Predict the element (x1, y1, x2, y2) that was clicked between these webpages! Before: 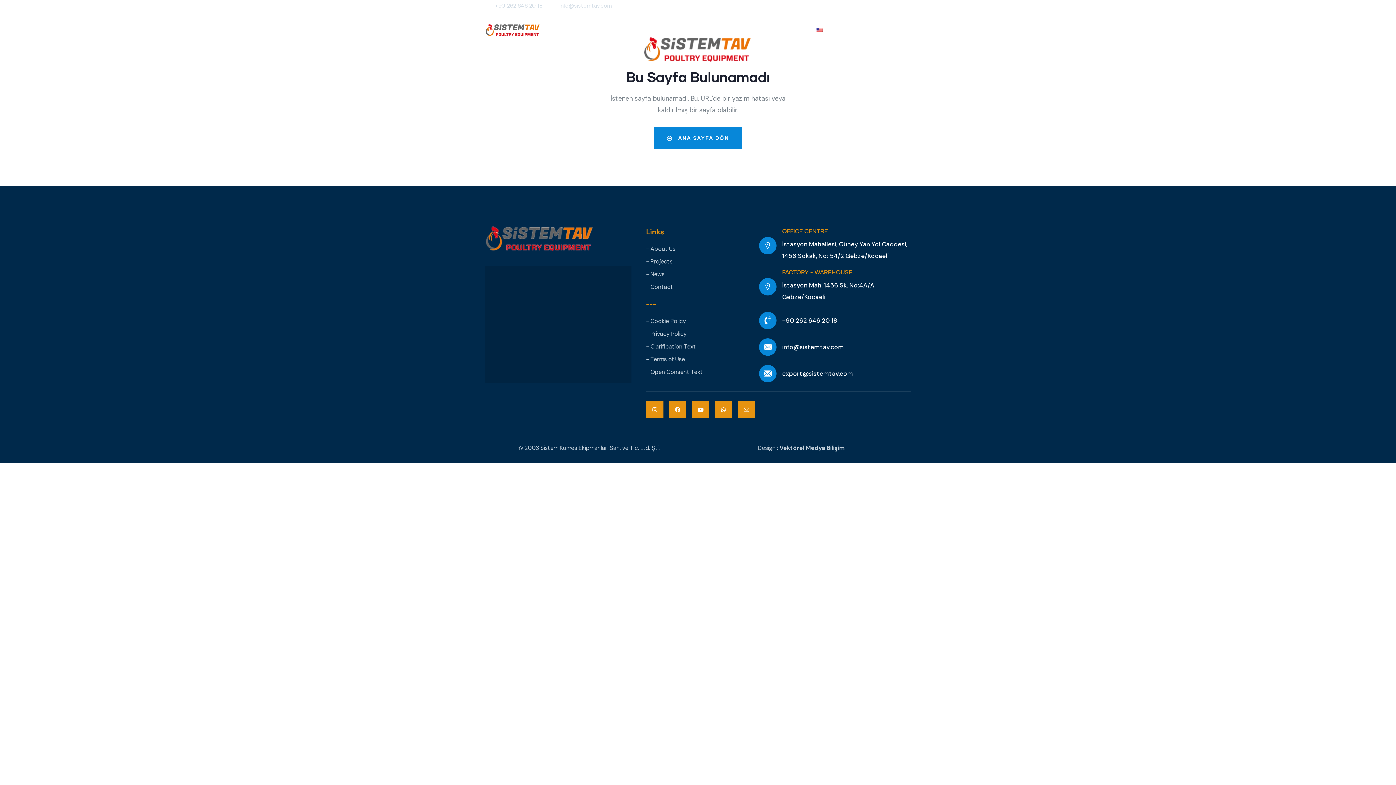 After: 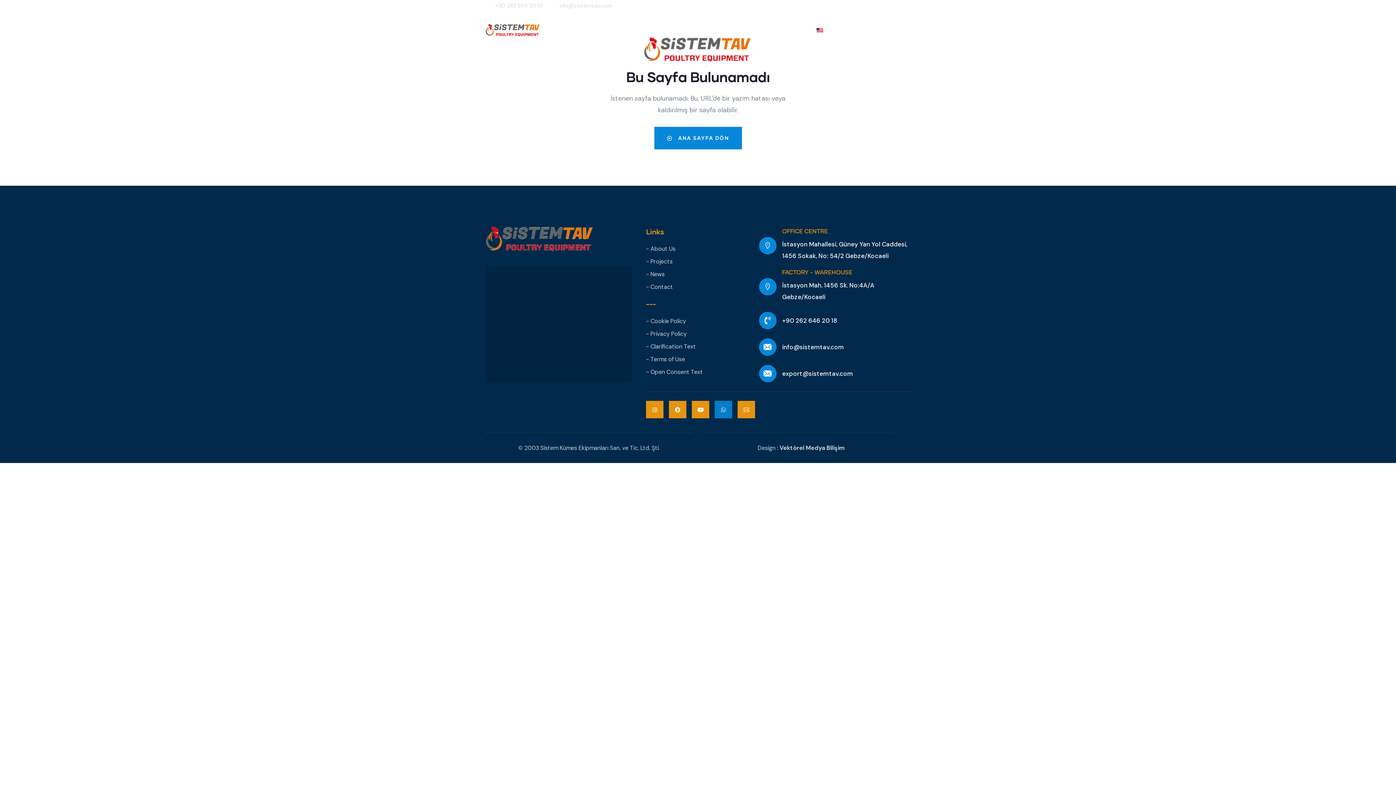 Action: label: Whatsapp bbox: (714, 401, 732, 418)